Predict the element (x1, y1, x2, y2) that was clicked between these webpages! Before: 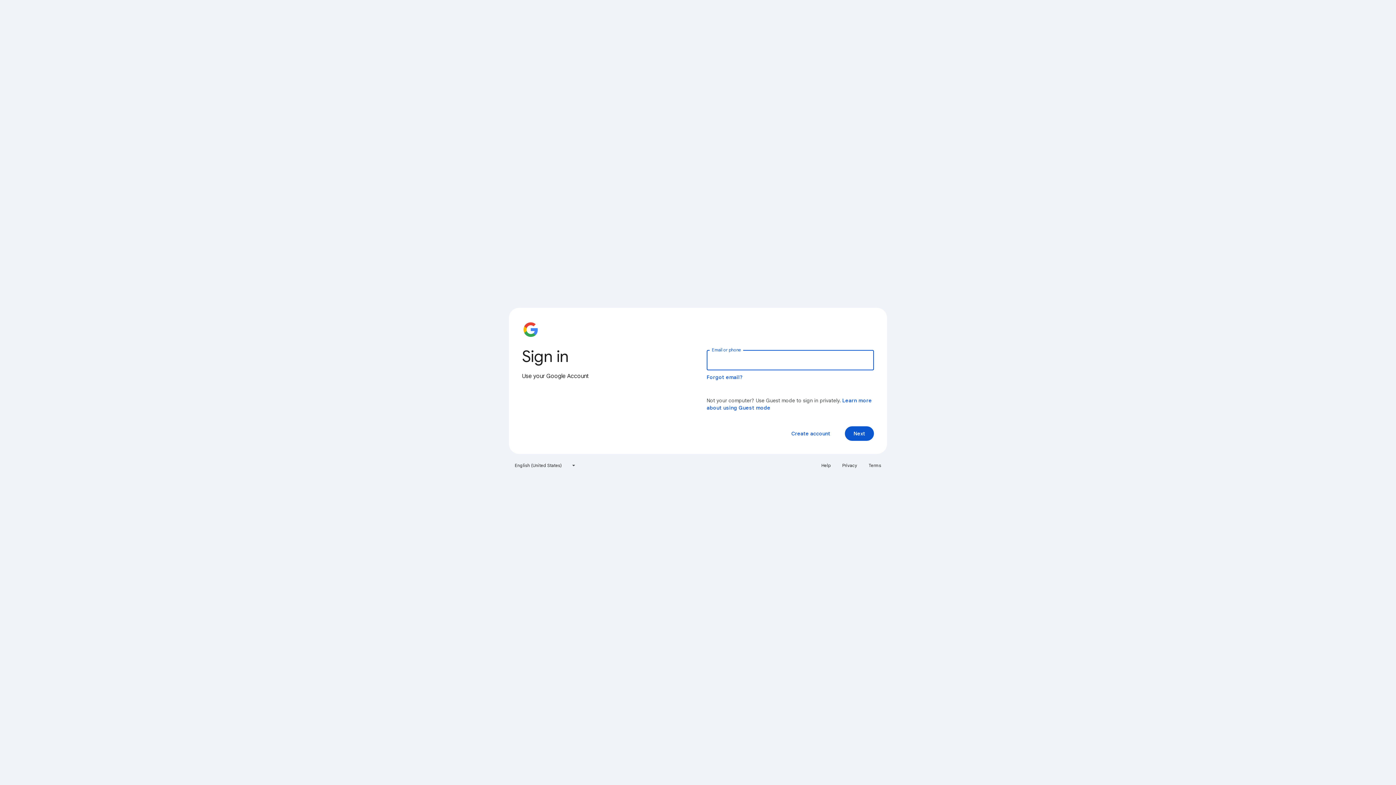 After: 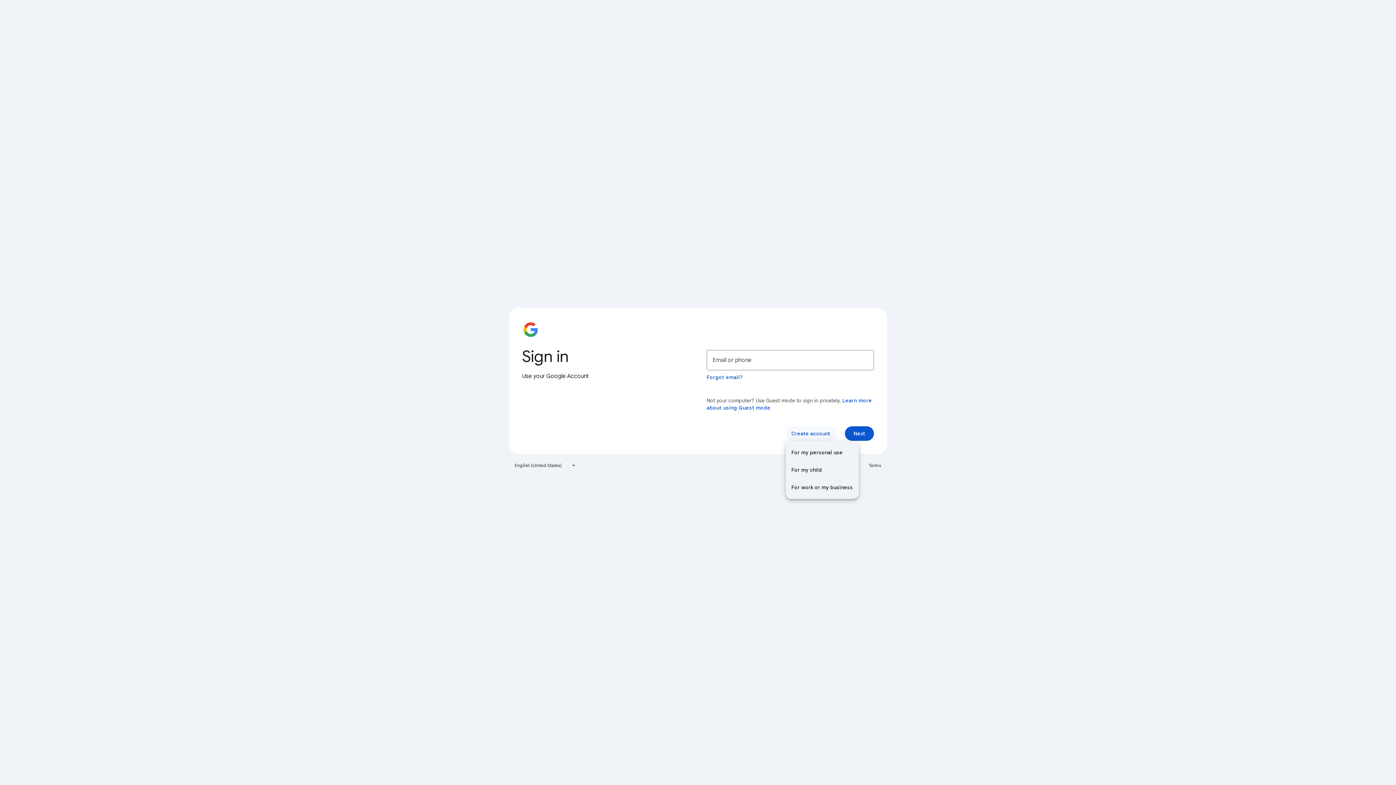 Action: bbox: (785, 426, 836, 441) label: Create account